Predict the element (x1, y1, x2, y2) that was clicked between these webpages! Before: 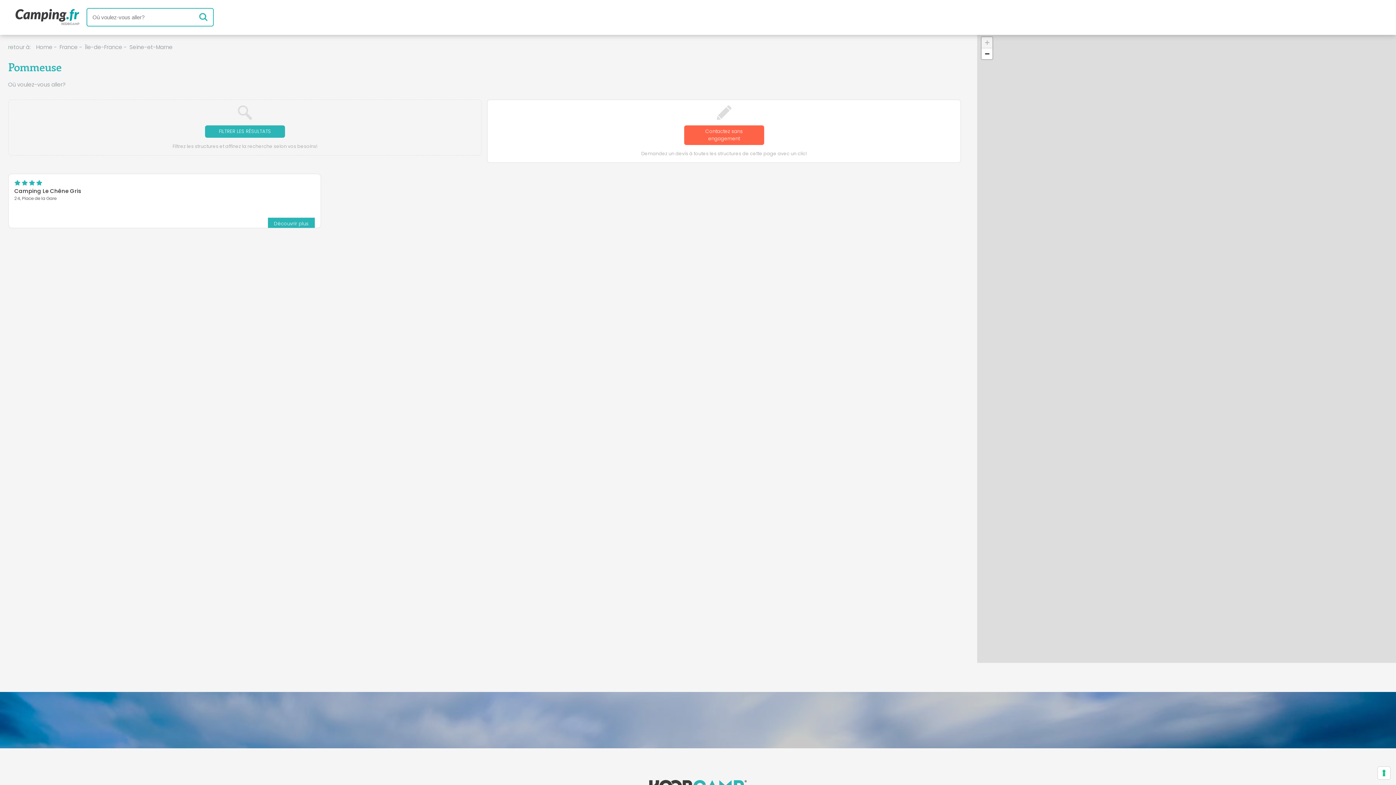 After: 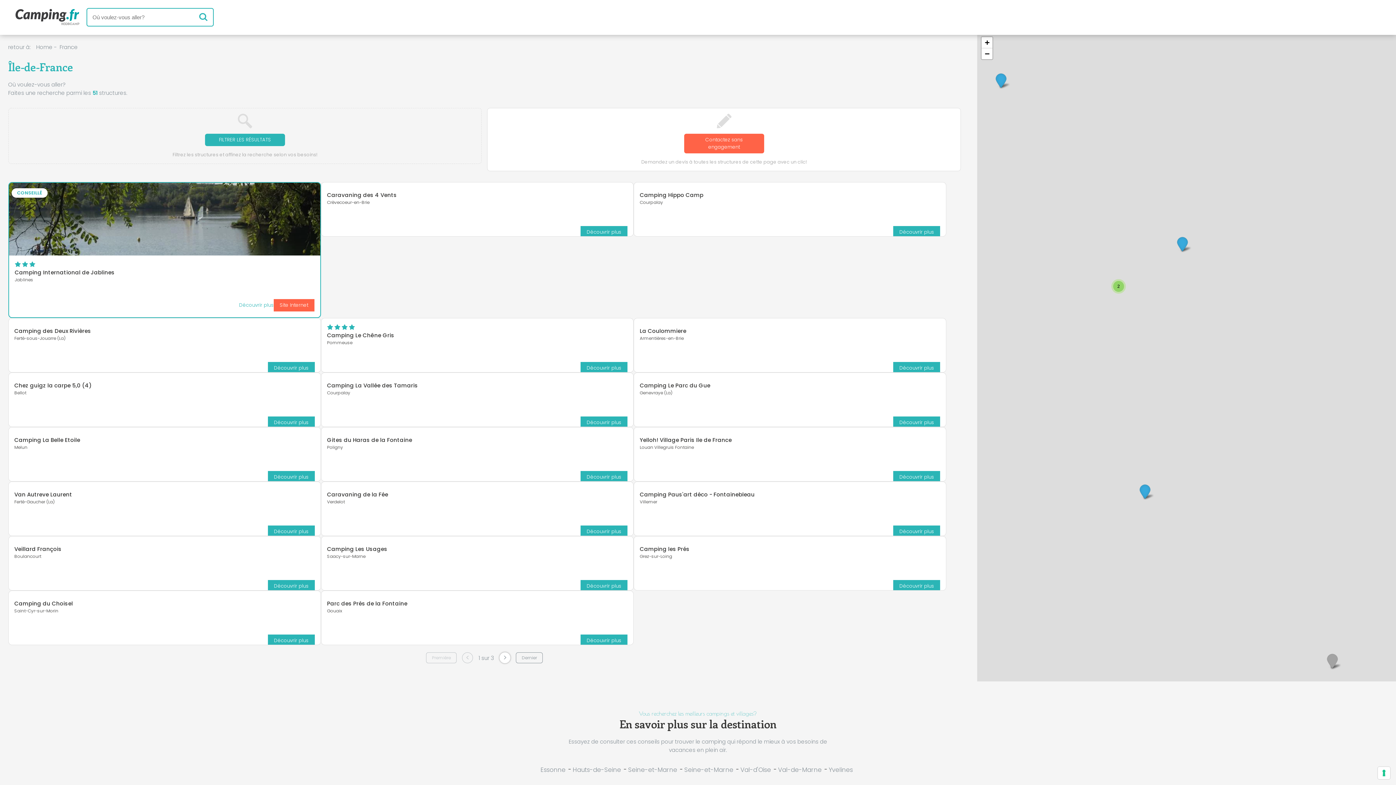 Action: bbox: (84, 42, 122, 51) label: Île-de-France